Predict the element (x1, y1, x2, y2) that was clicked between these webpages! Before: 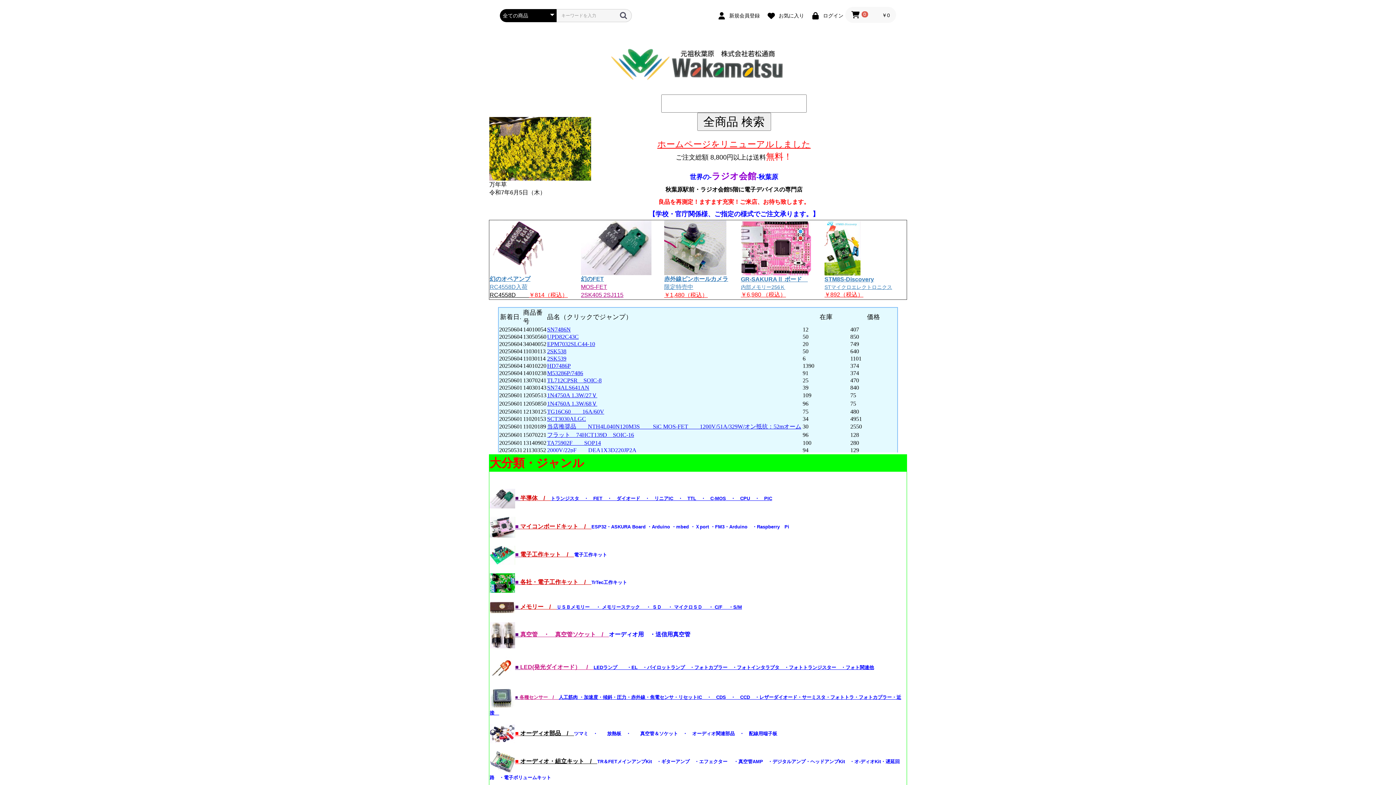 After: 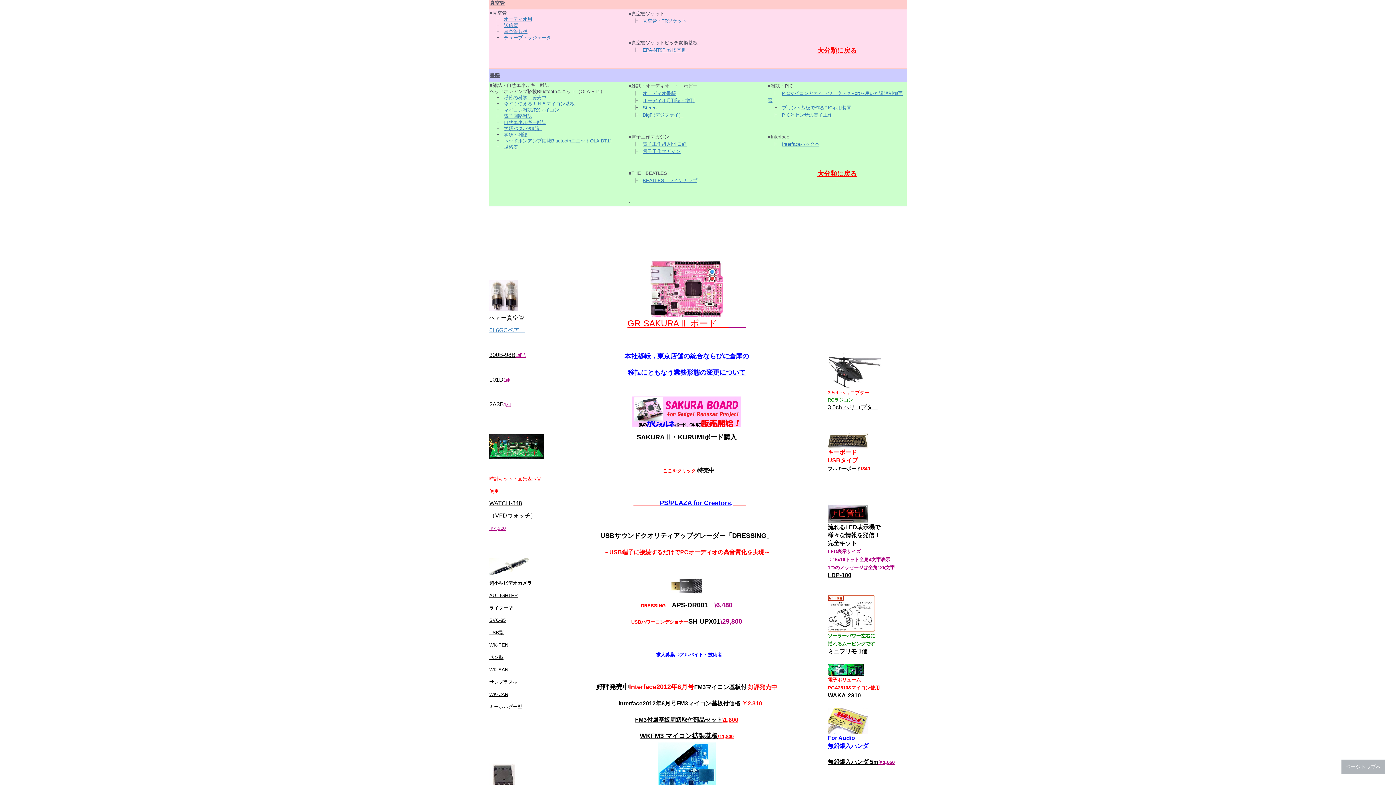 Action: label: 真空管　・　真空管ソケット　/　 bbox: (520, 632, 609, 637)